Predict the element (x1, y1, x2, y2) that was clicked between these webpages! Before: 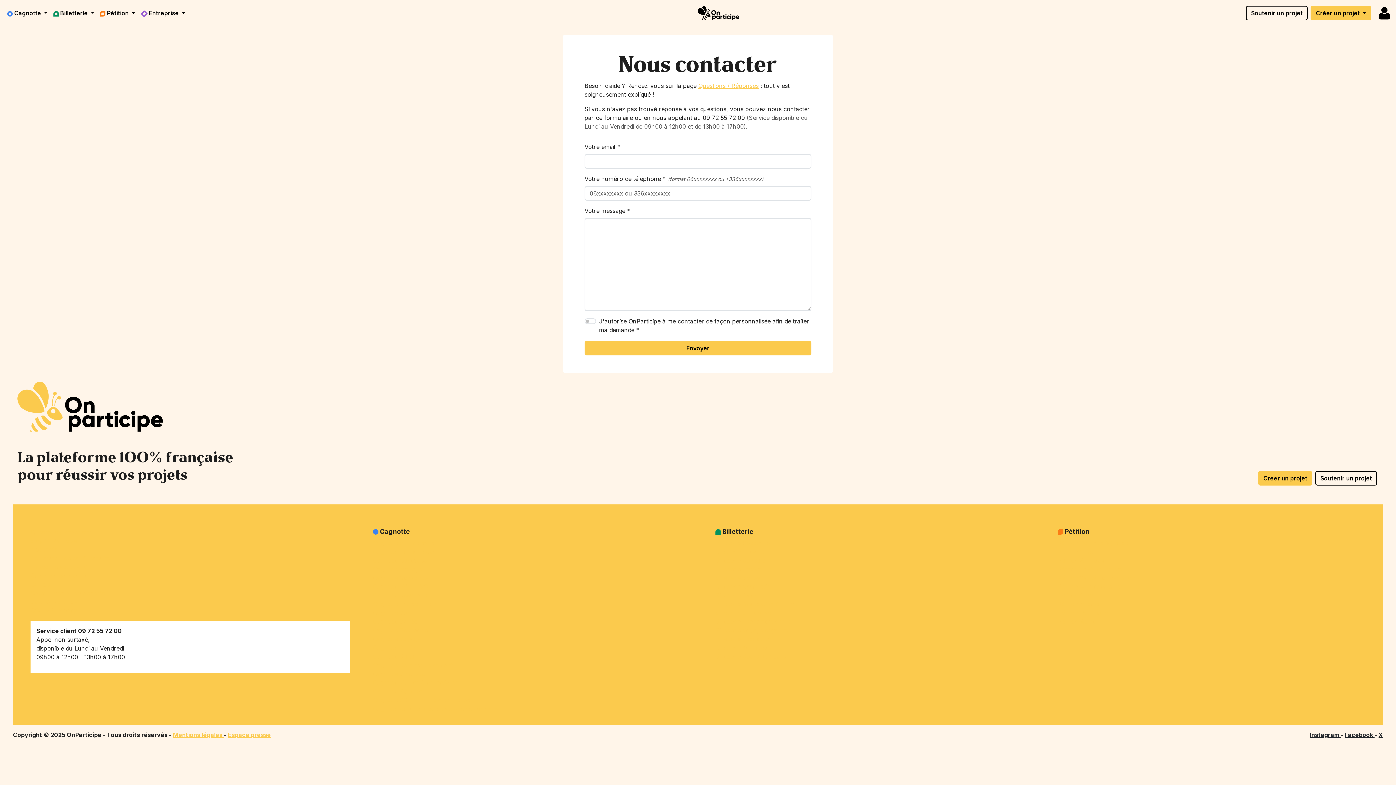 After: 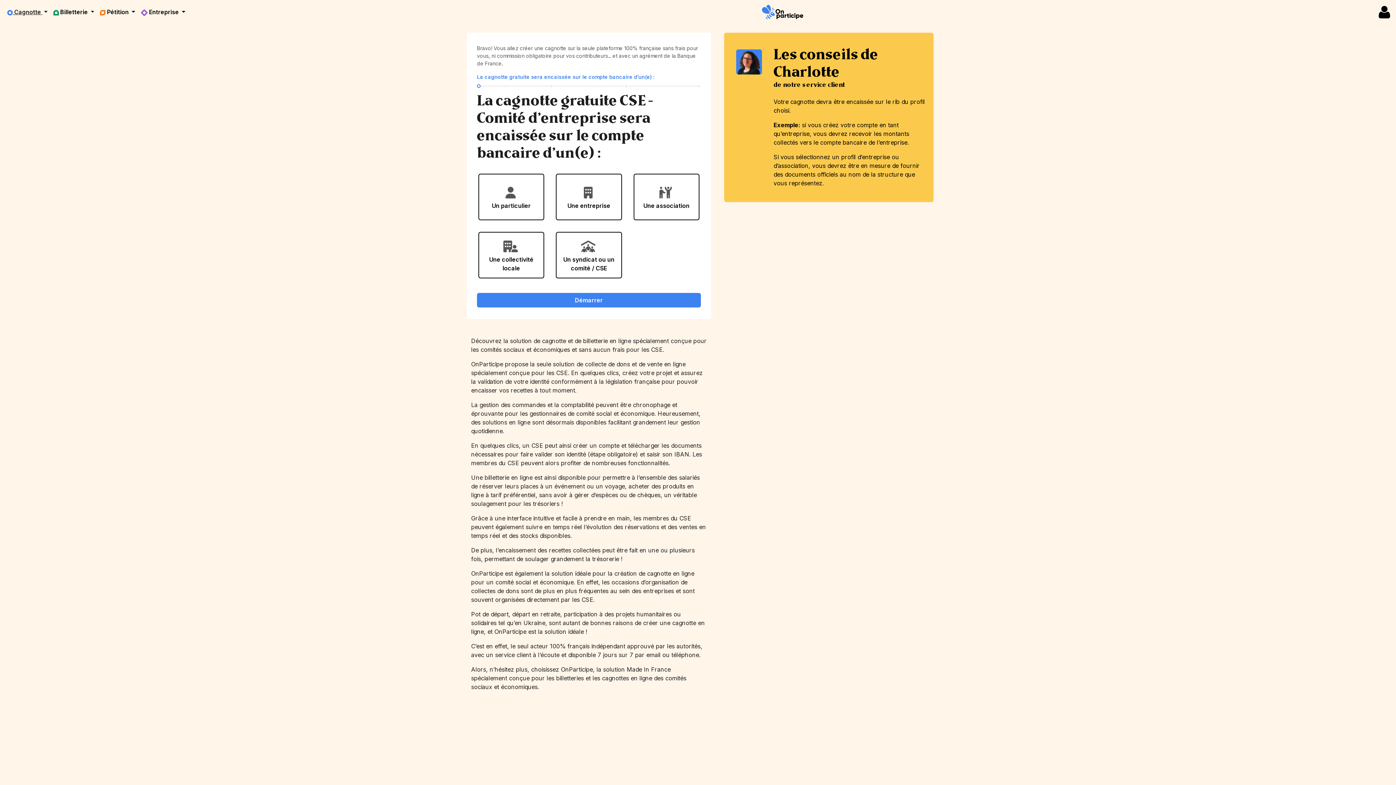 Action: label: Cagnotte CSE - Comité d’entreprise bbox: (373, 696, 470, 703)